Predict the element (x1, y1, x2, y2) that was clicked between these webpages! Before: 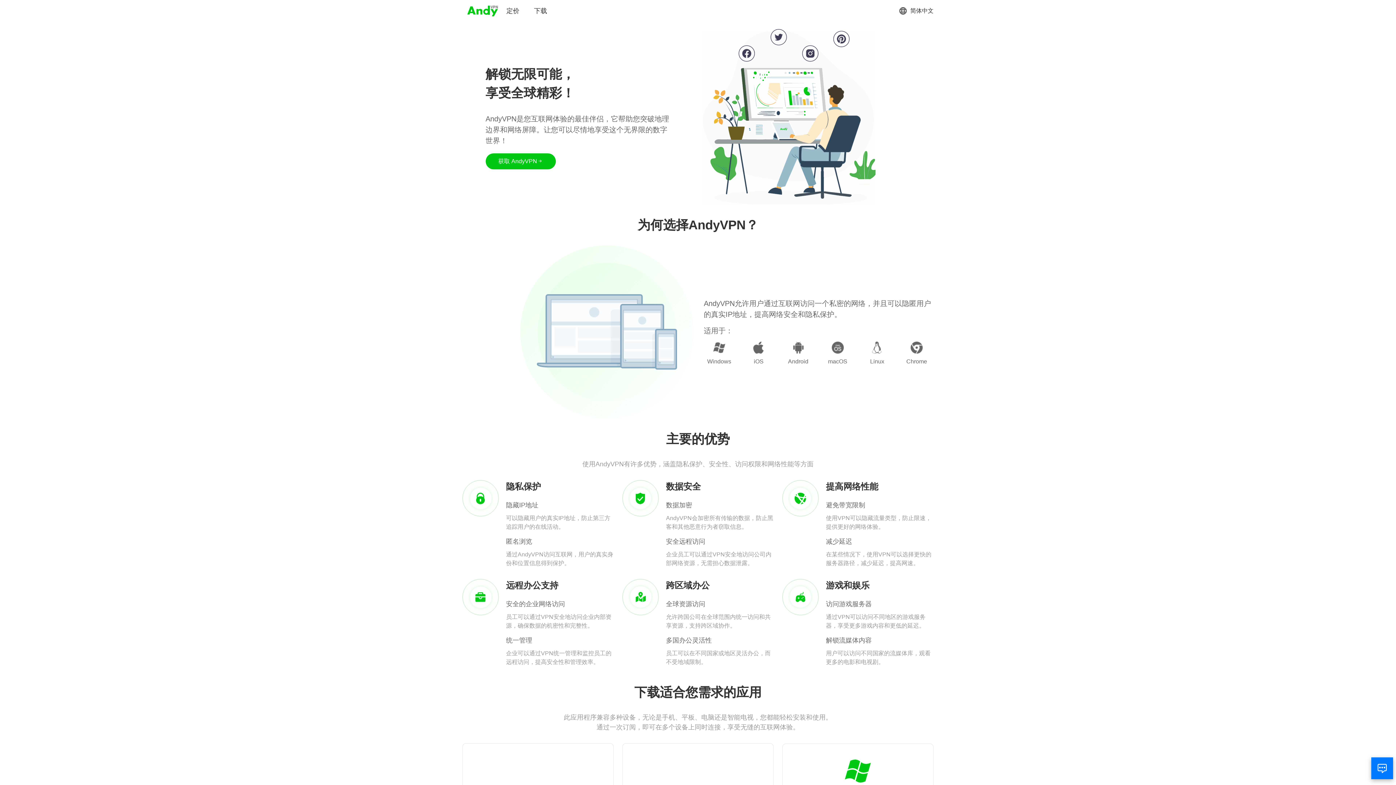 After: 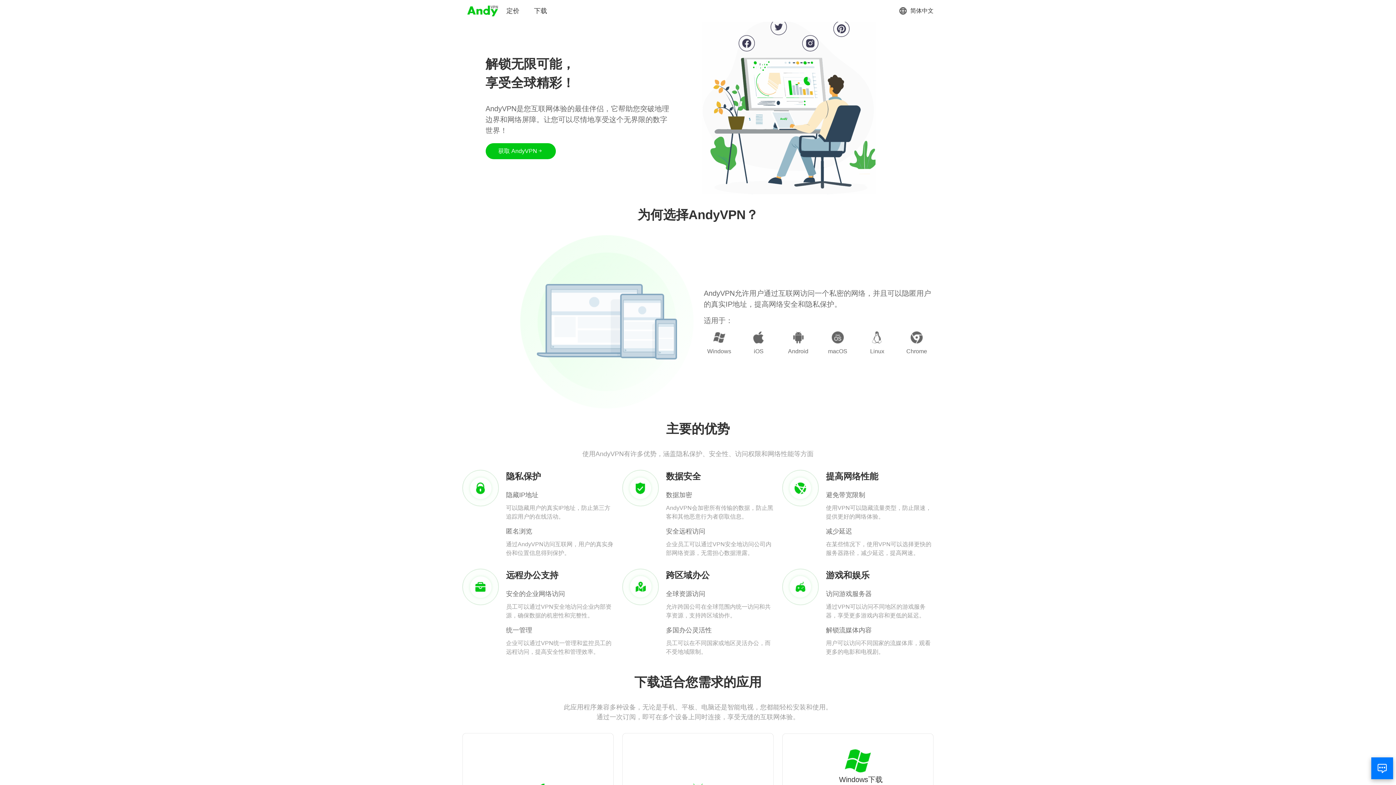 Action: label: Windows下载 bbox: (833, 758, 882, 795)